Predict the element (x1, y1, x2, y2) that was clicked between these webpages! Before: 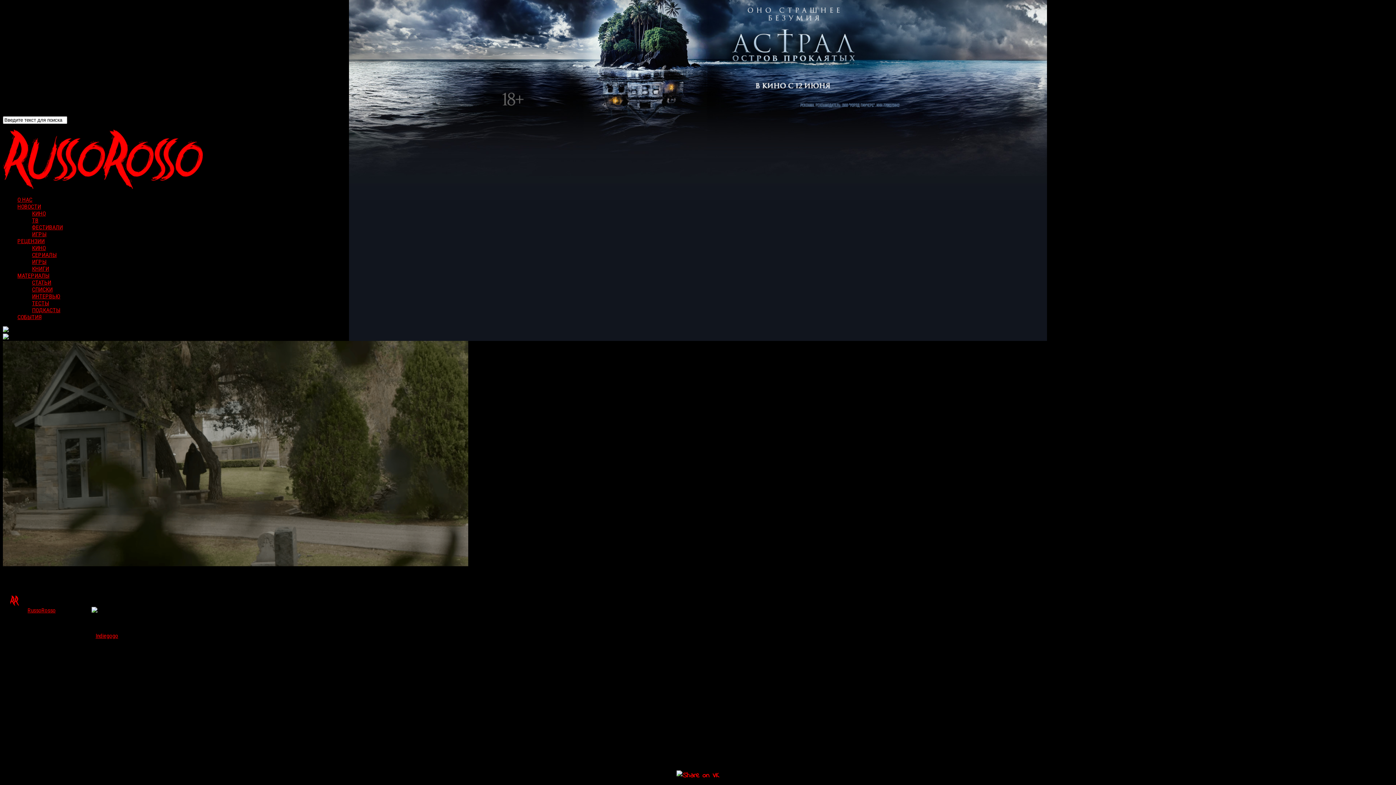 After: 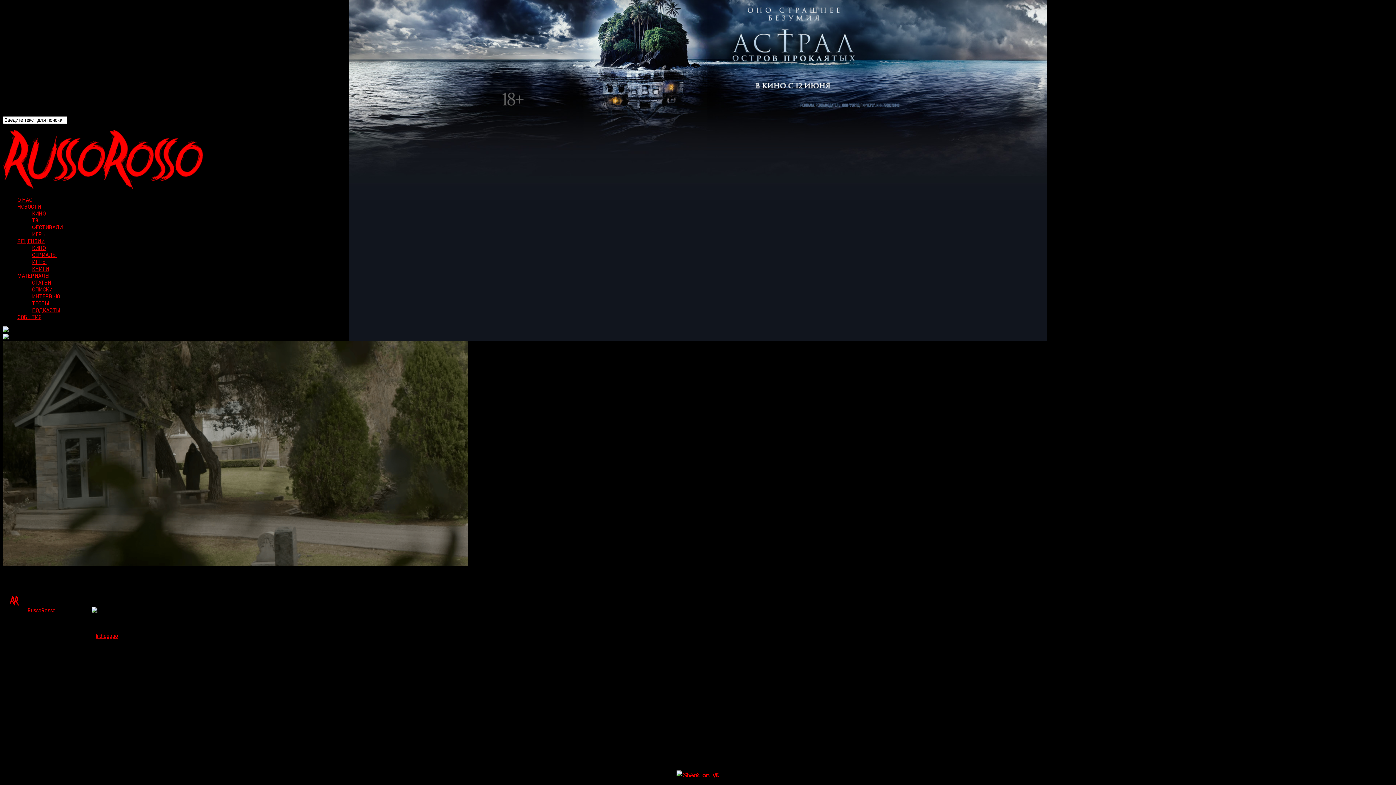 Action: bbox: (0, 0, 1396, 116)